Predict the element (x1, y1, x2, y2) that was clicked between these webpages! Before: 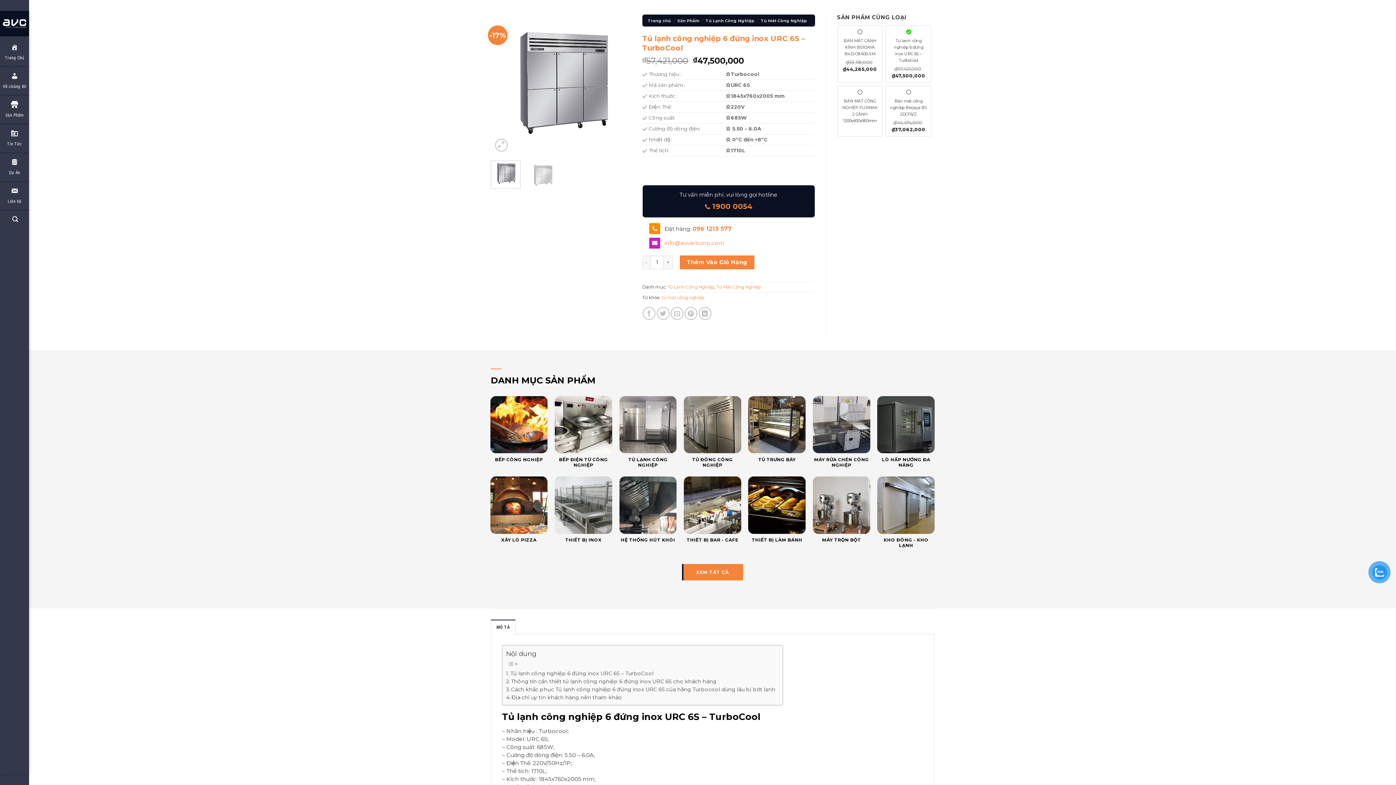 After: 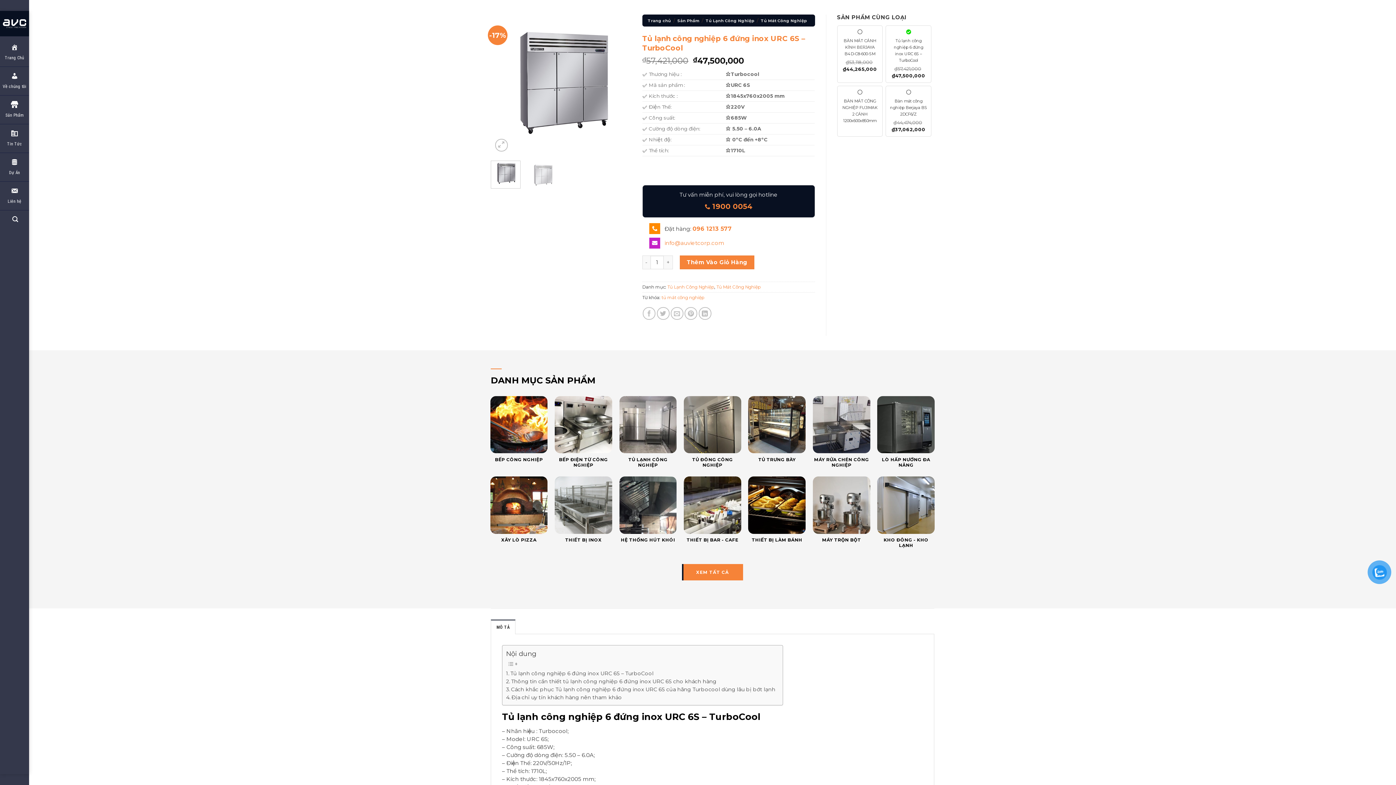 Action: bbox: (490, 160, 520, 188)